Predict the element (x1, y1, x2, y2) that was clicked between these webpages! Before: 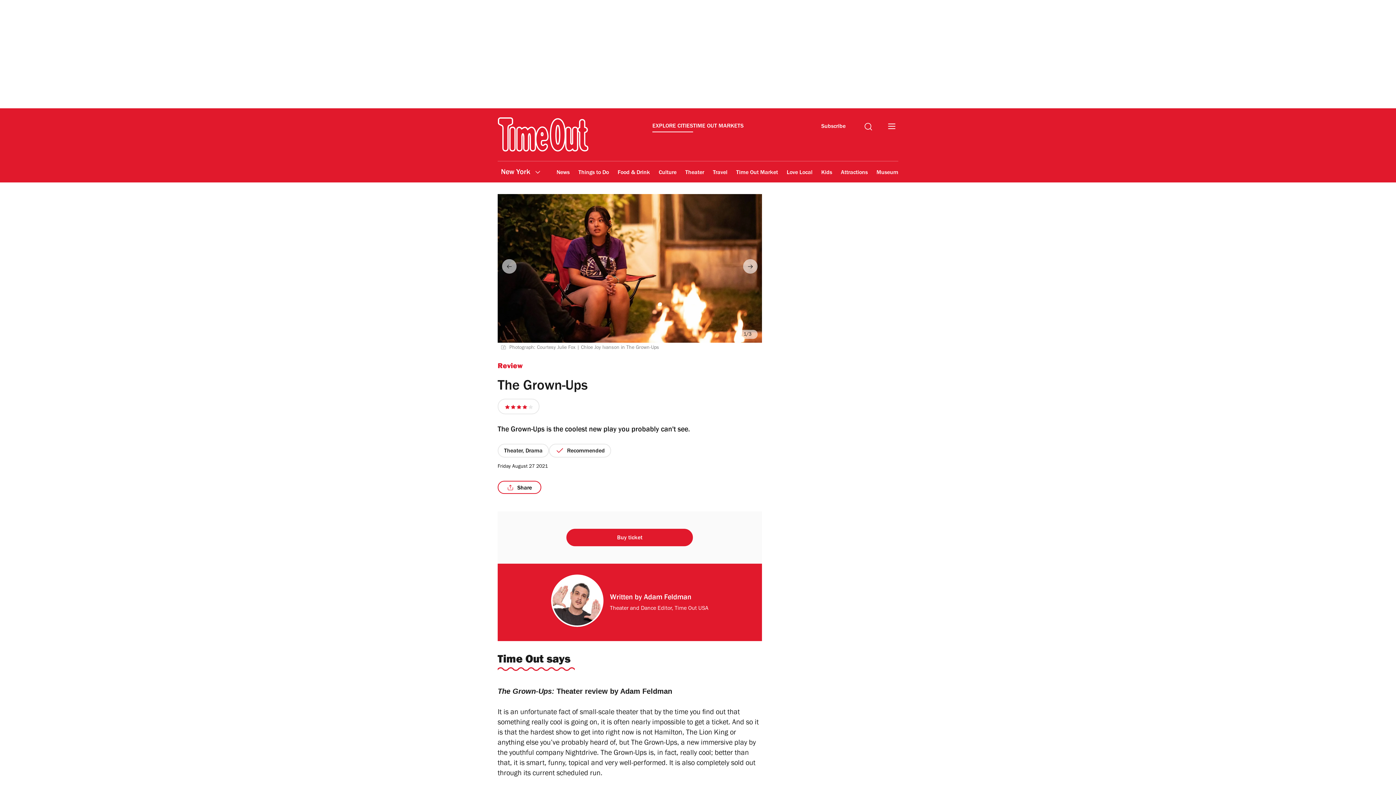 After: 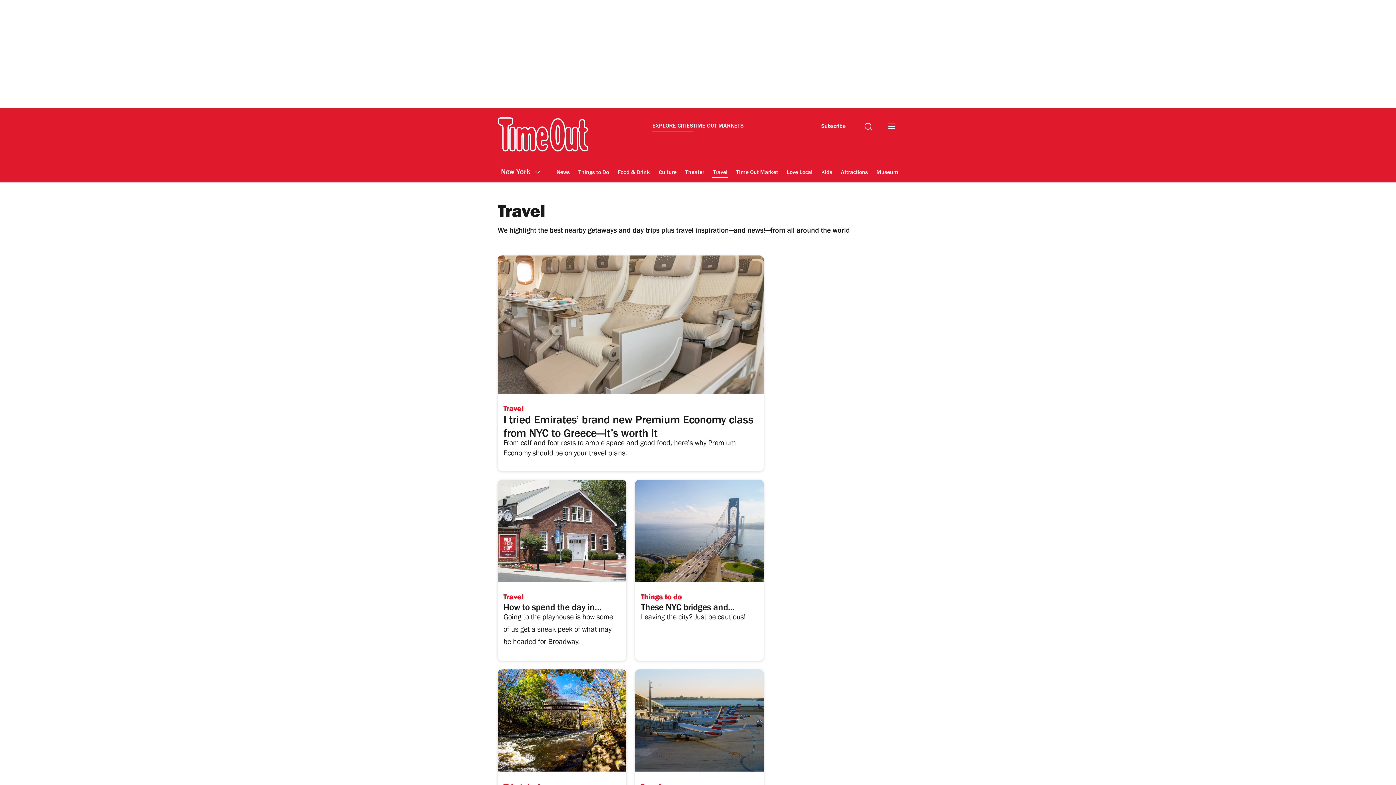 Action: label: Travel bbox: (712, 164, 728, 181)